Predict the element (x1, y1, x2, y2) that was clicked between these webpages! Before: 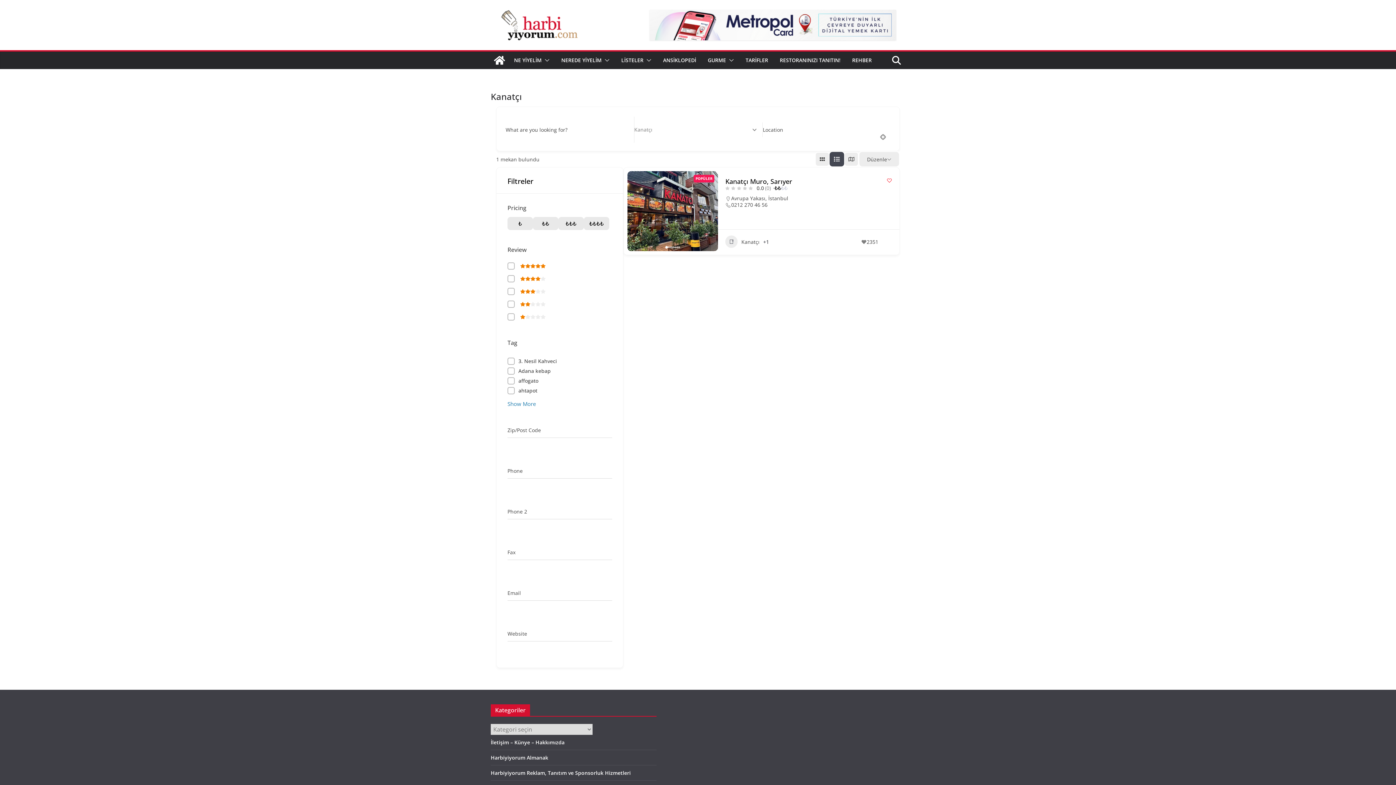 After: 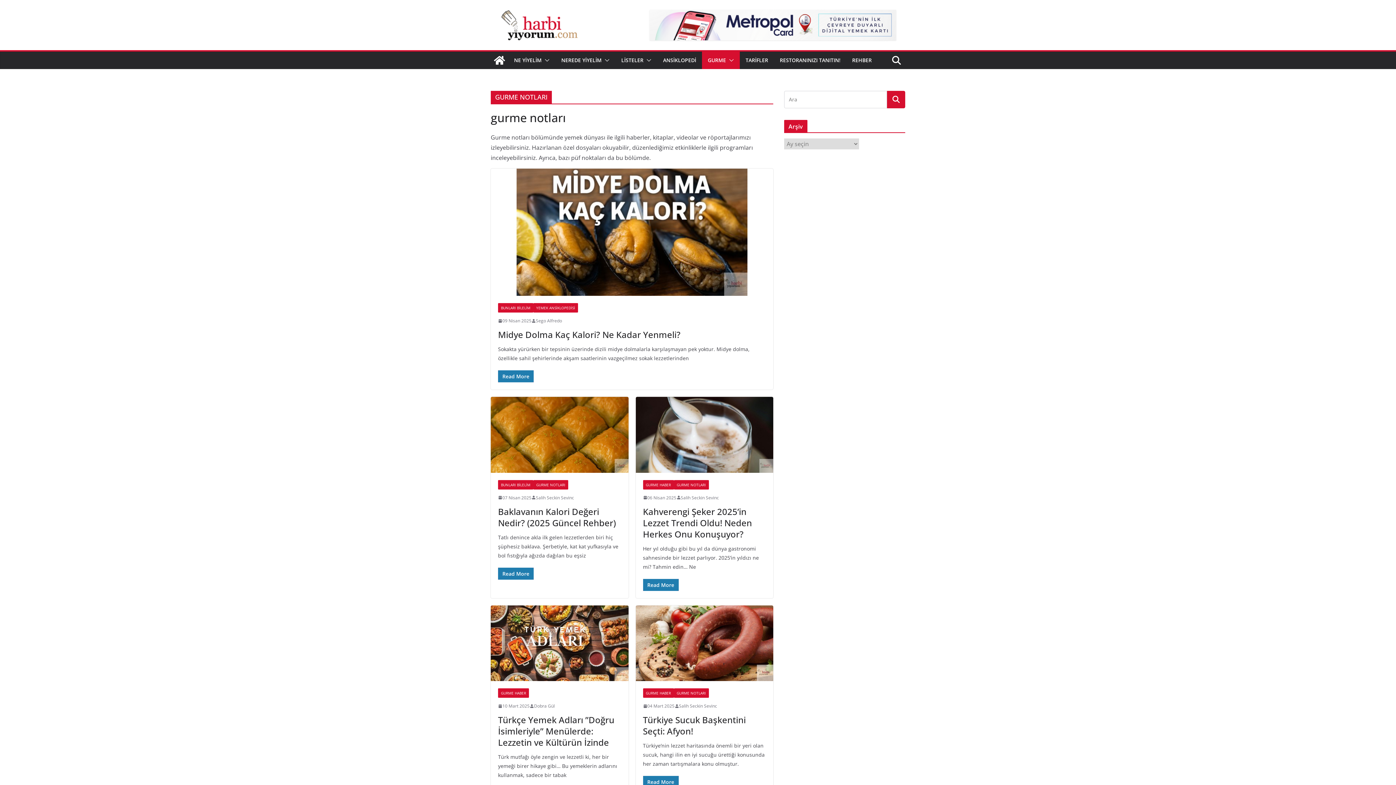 Action: bbox: (708, 55, 726, 65) label: GURME